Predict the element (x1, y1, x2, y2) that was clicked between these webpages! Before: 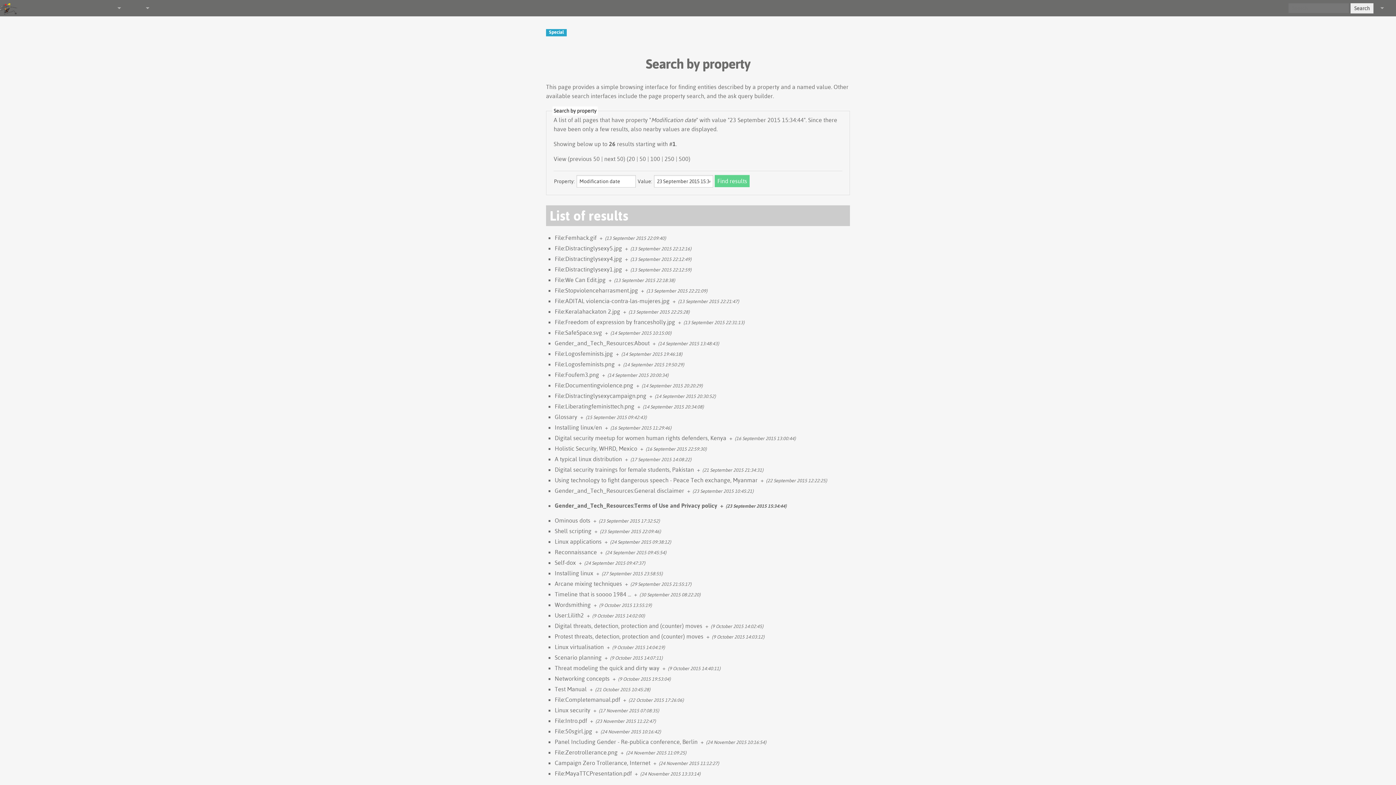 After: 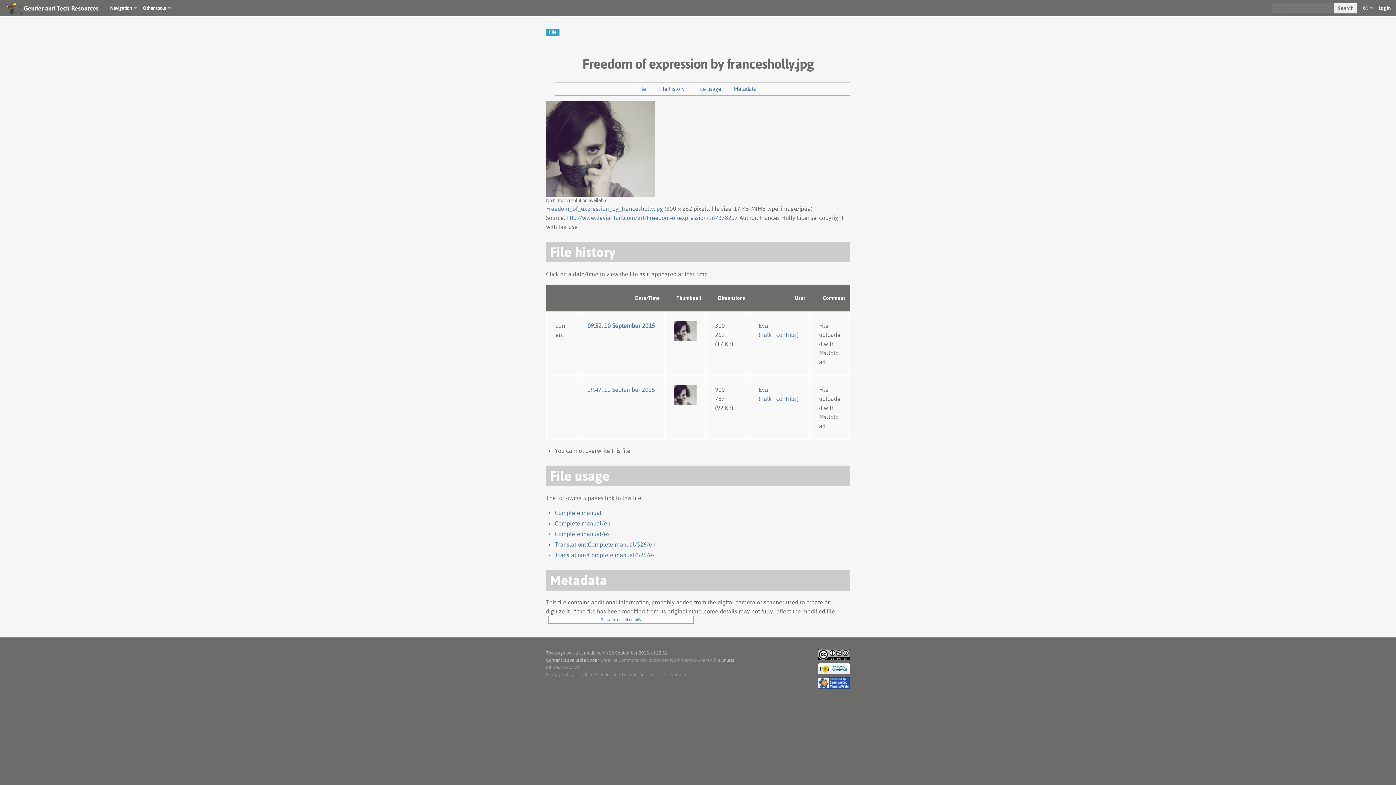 Action: bbox: (554, 318, 675, 325) label: File:Freedom of expression by francesholly.jpg